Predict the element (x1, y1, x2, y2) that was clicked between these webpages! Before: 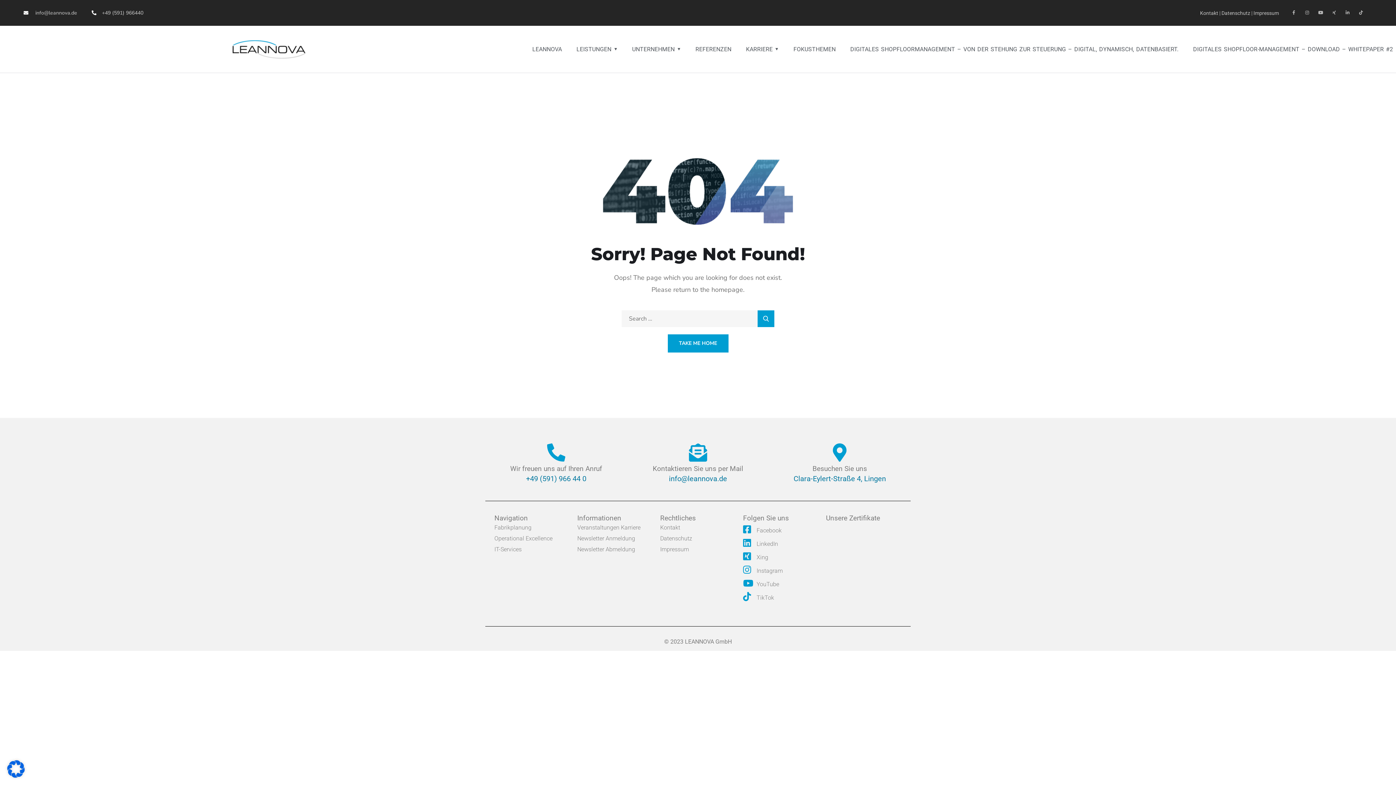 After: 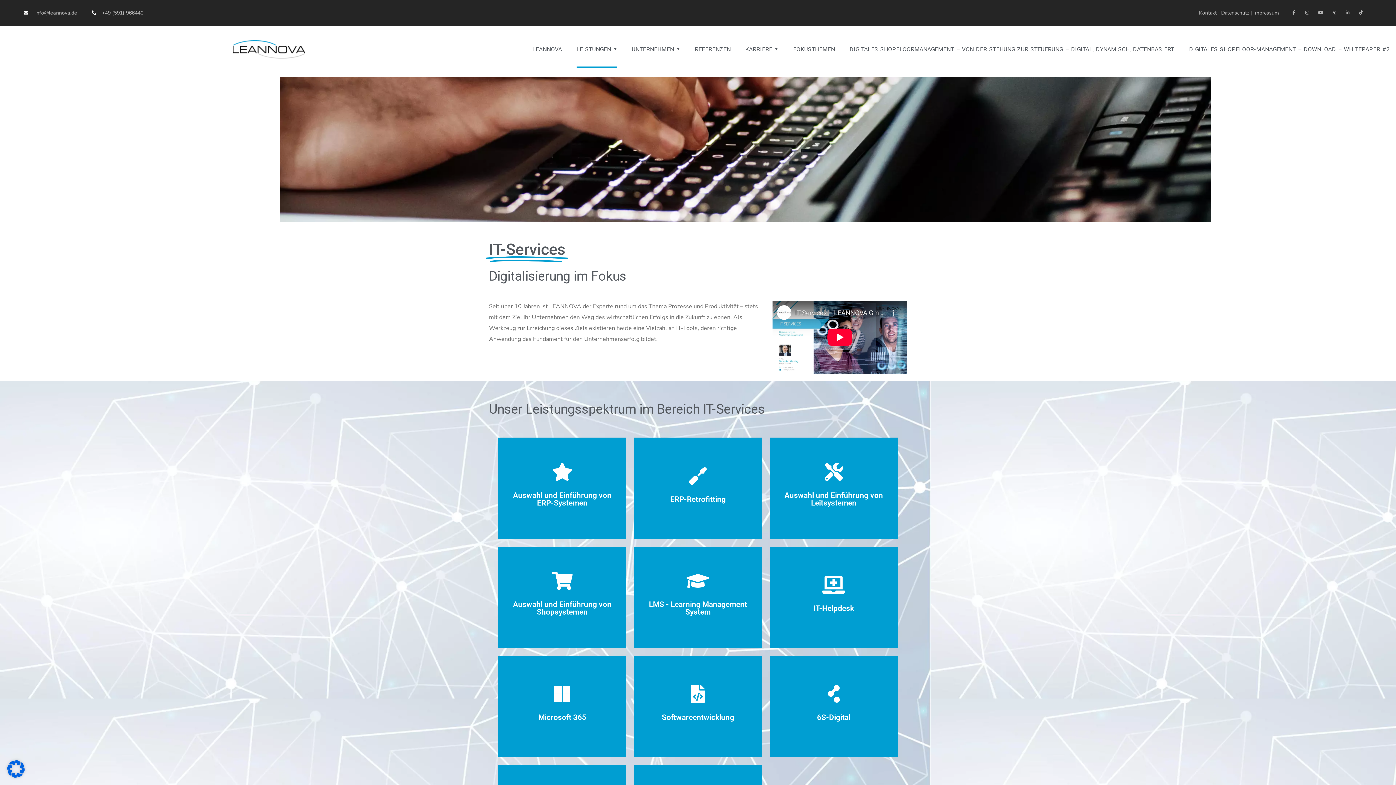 Action: bbox: (494, 546, 521, 553) label: IT-Services